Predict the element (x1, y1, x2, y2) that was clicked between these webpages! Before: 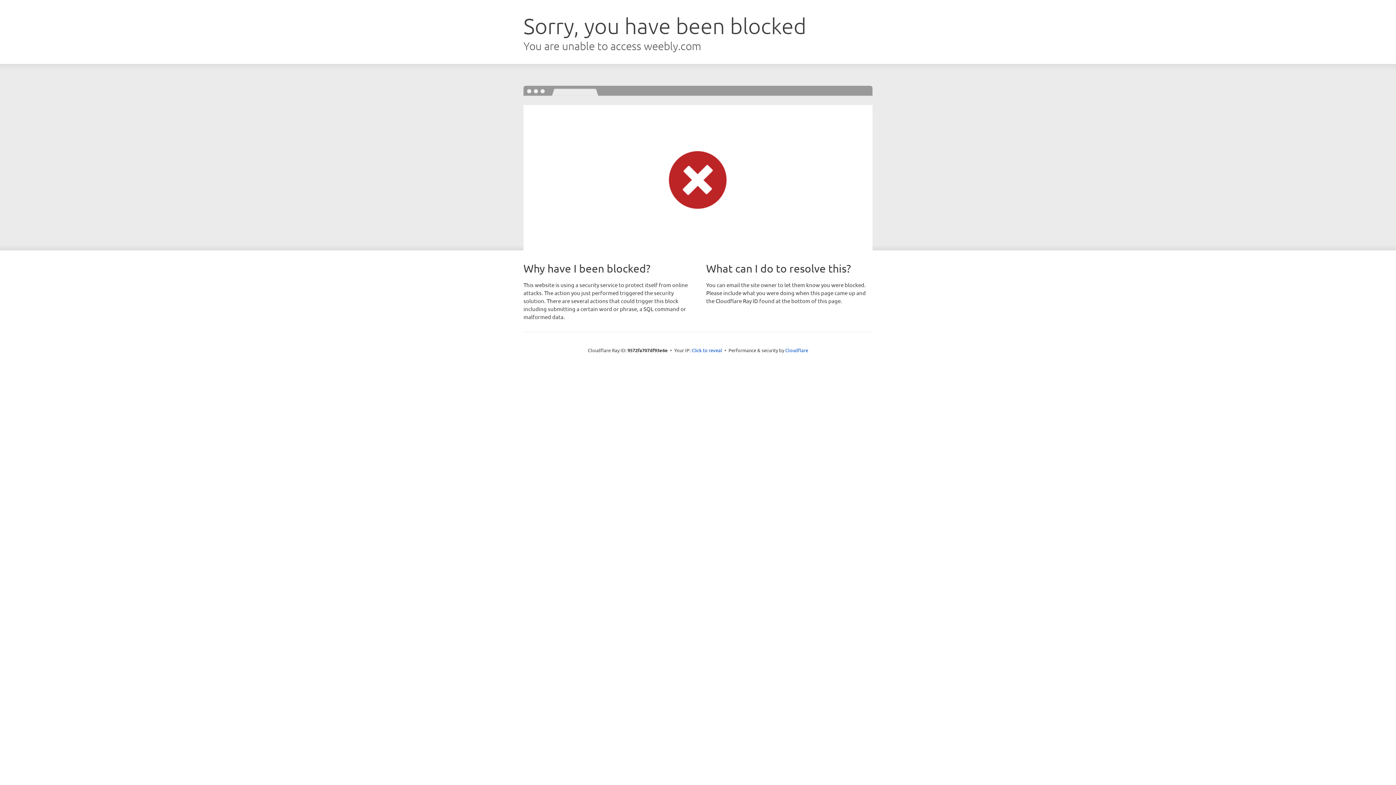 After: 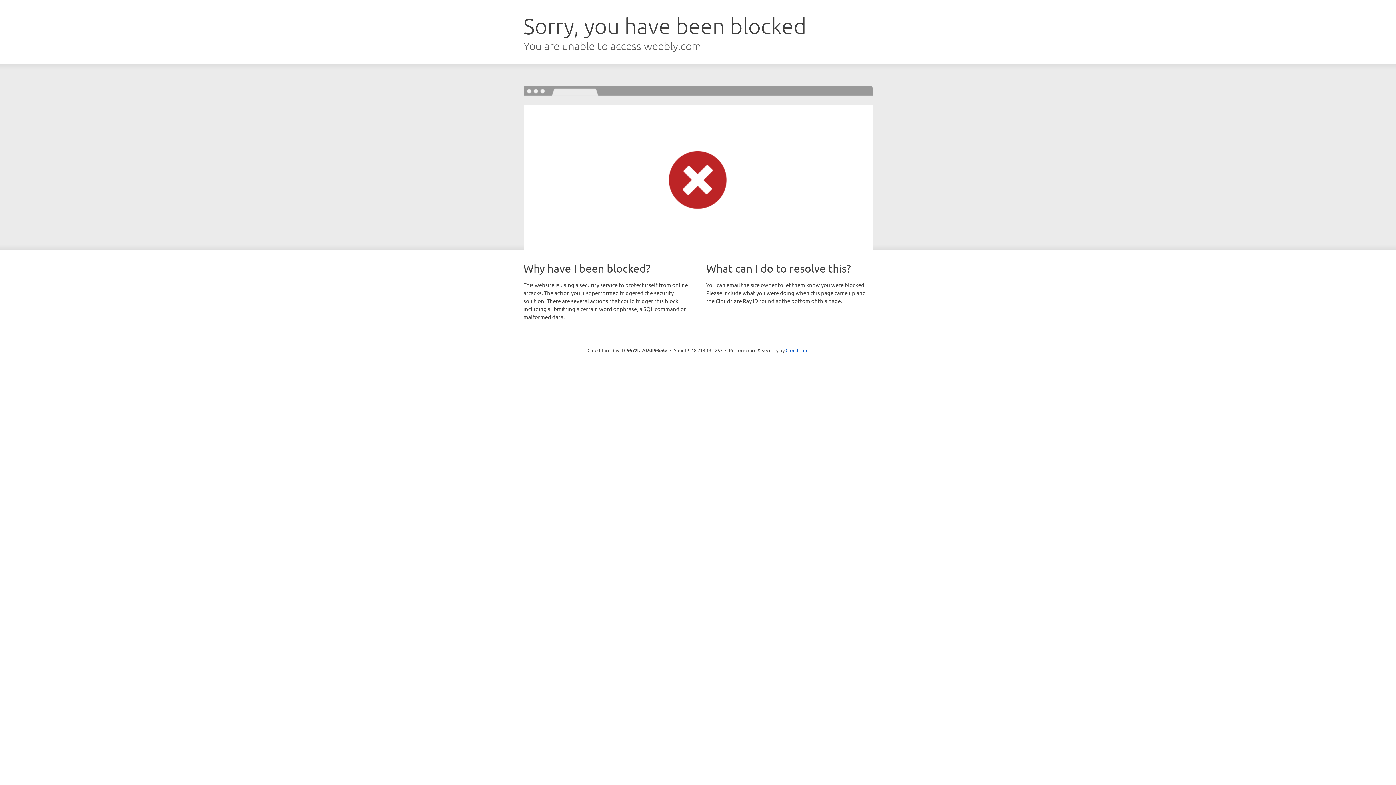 Action: bbox: (691, 346, 722, 353) label: Click to reveal